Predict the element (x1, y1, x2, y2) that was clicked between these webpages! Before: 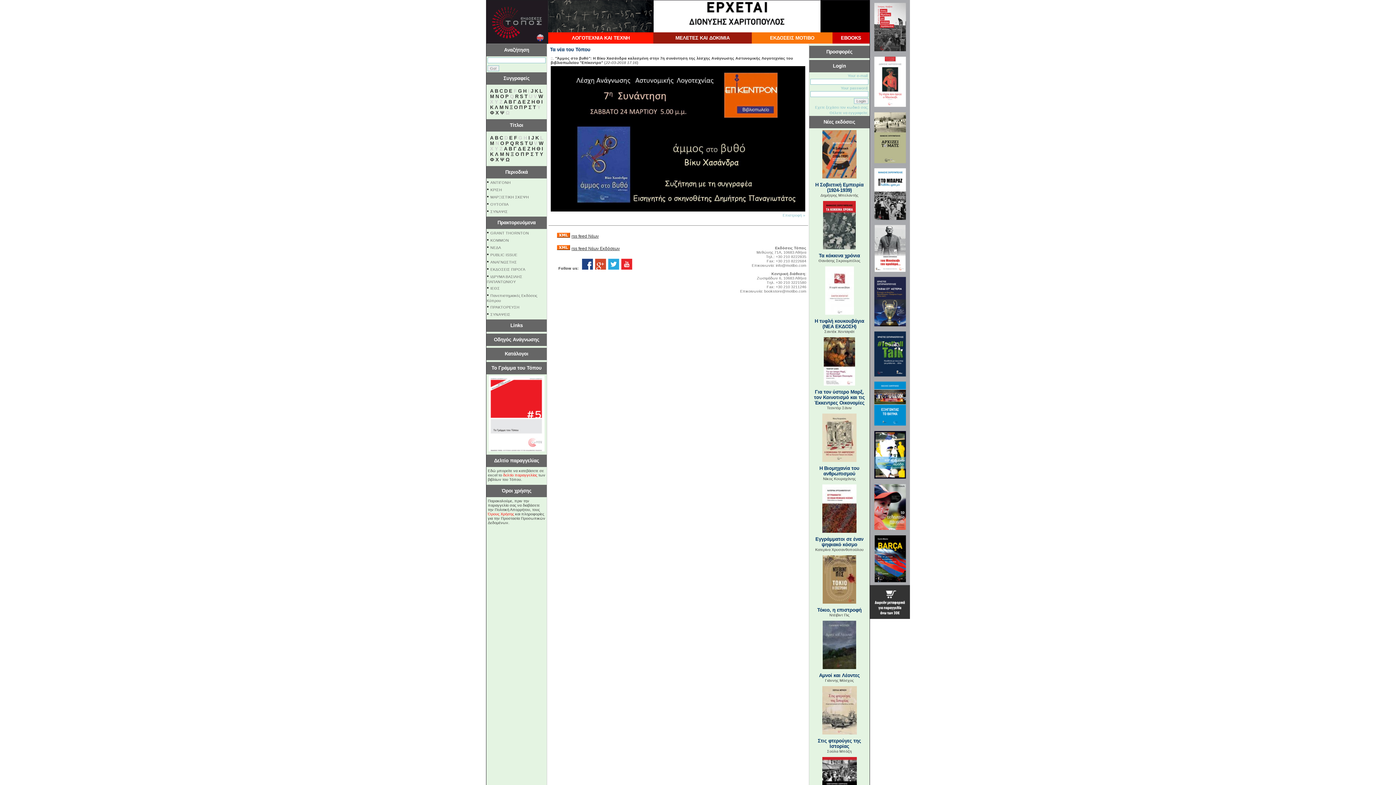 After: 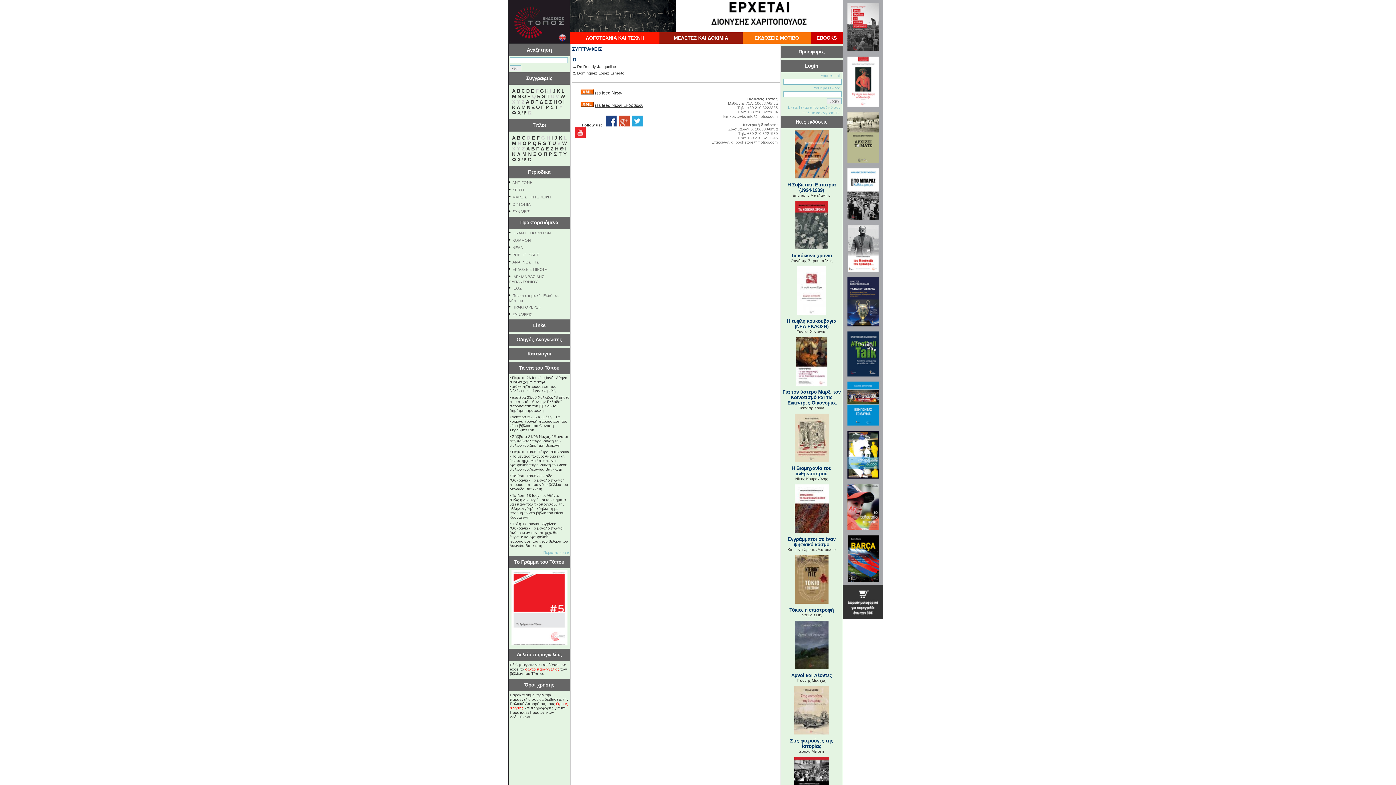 Action: label: D bbox: (504, 88, 507, 93)